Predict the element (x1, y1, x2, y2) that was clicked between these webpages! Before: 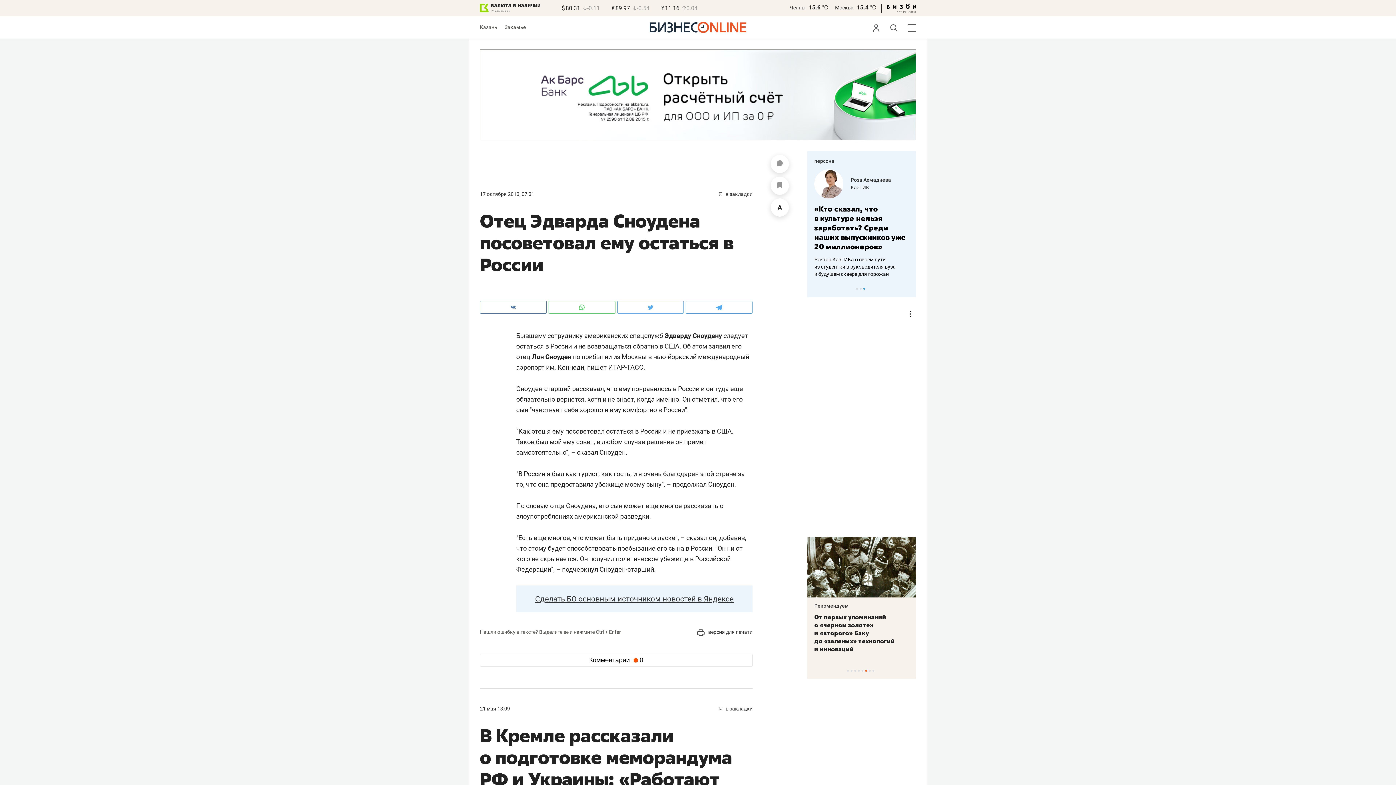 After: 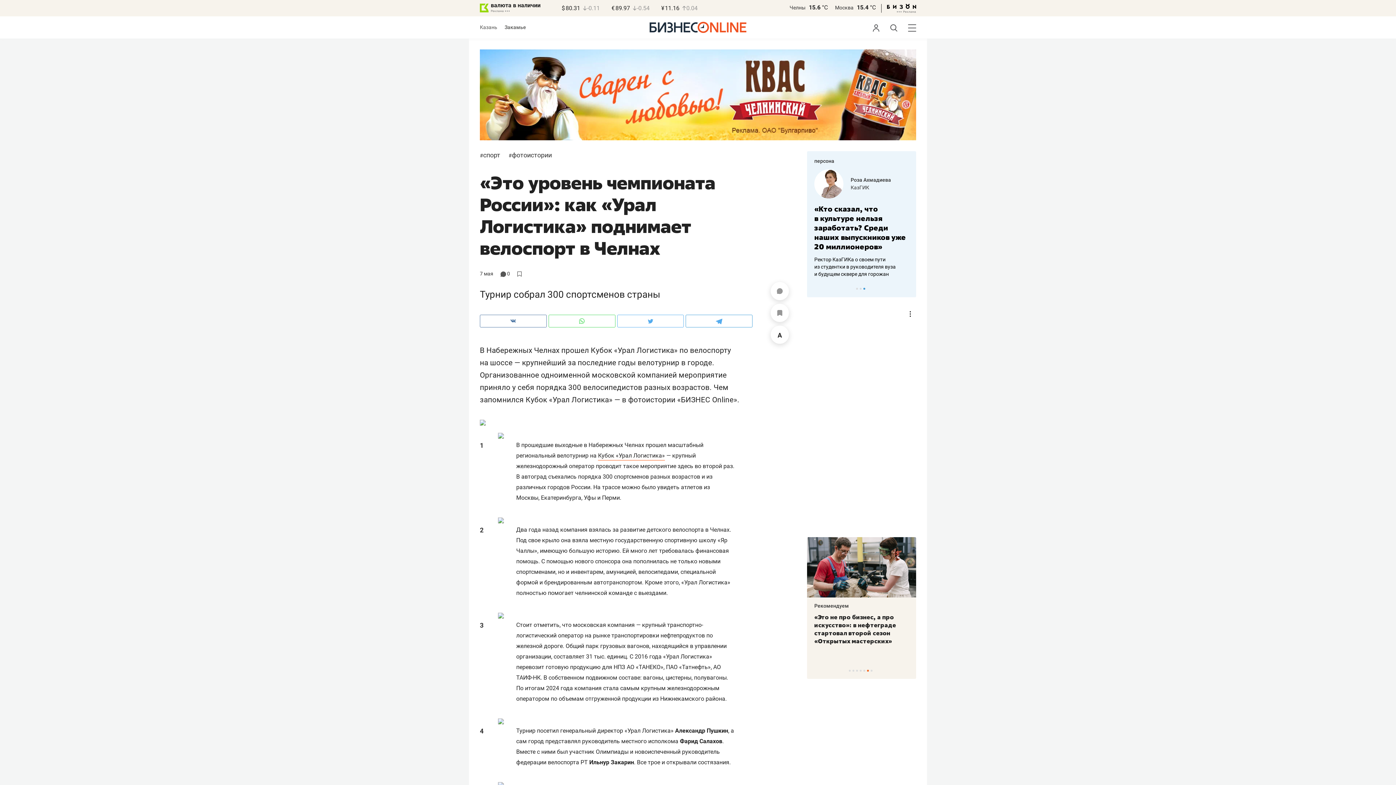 Action: bbox: (827, 603, 861, 609) label: Рекомендуем